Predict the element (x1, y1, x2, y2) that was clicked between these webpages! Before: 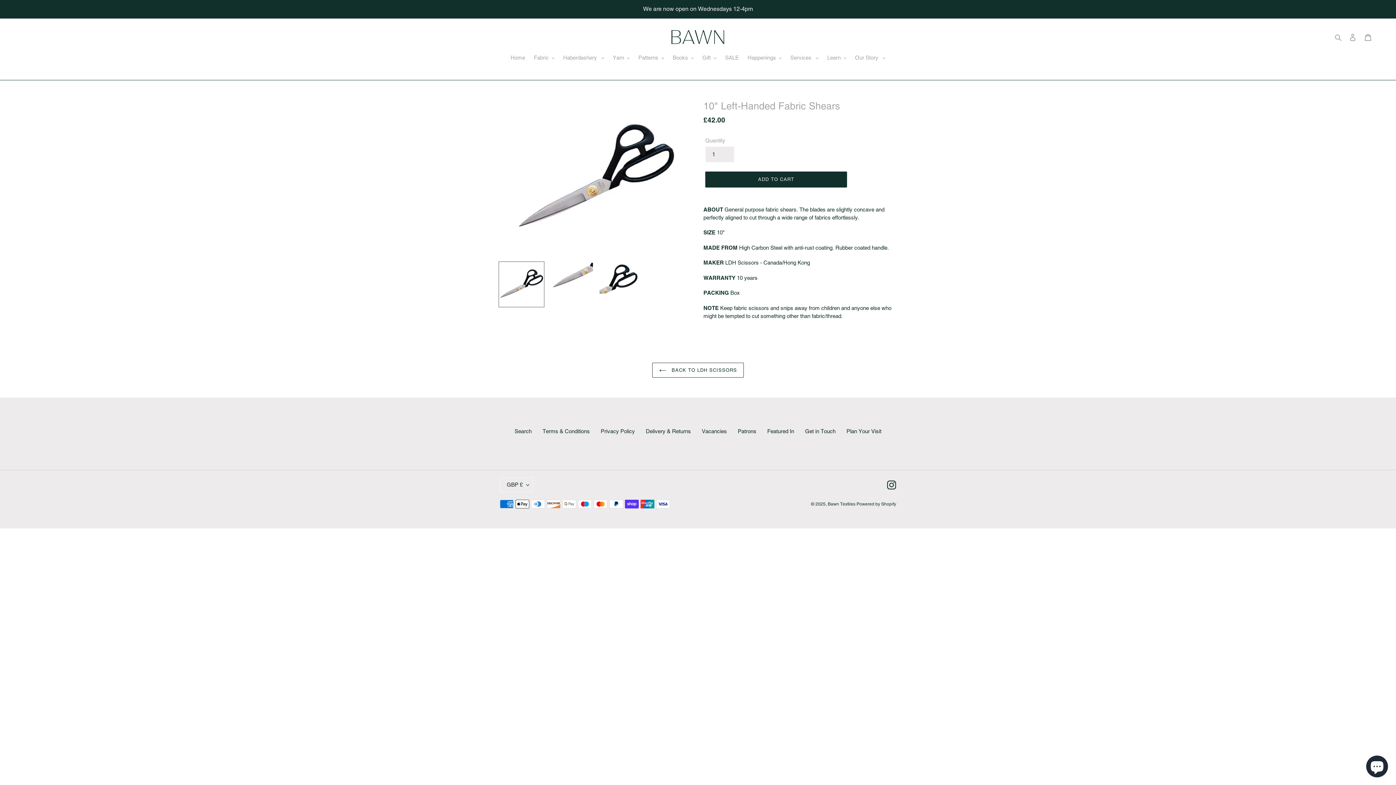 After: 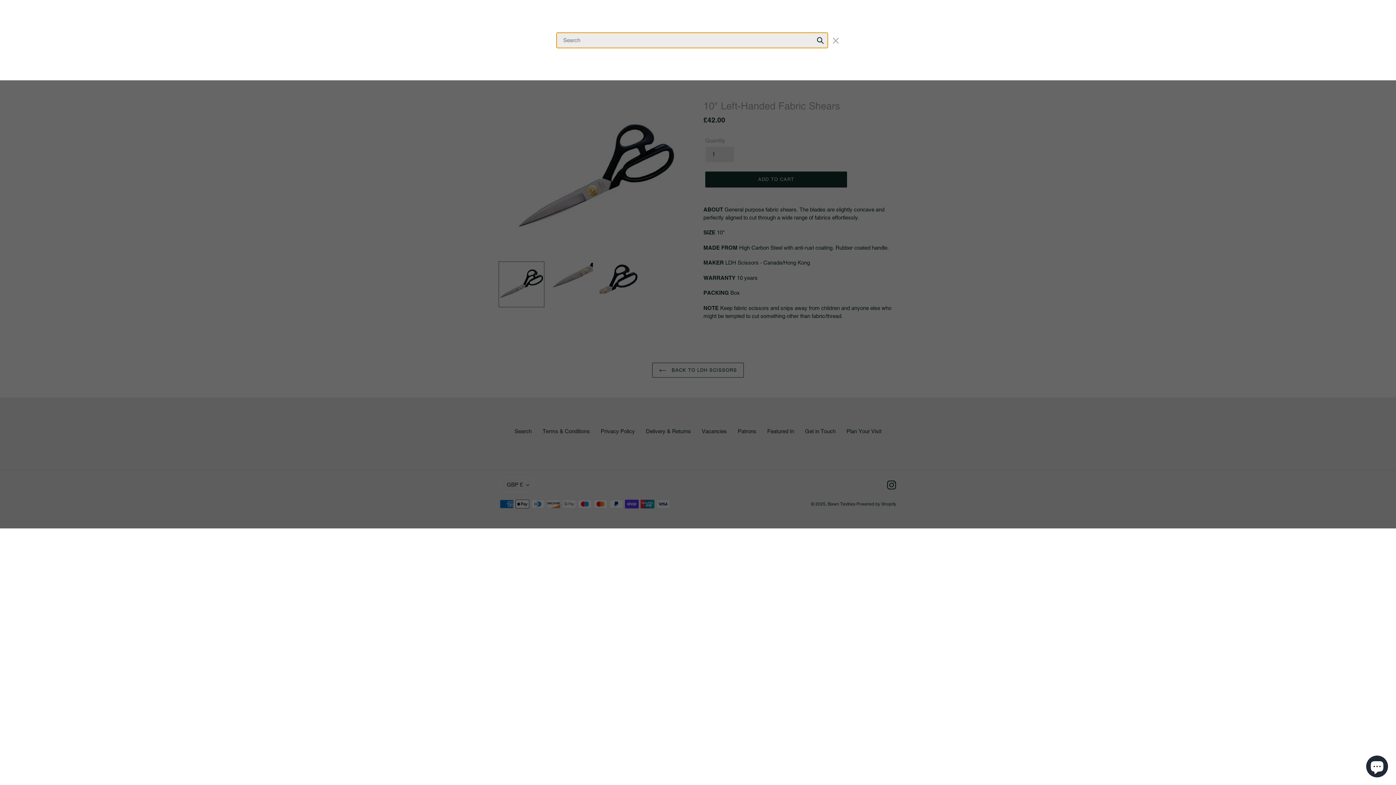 Action: bbox: (1332, 32, 1345, 41) label: Search